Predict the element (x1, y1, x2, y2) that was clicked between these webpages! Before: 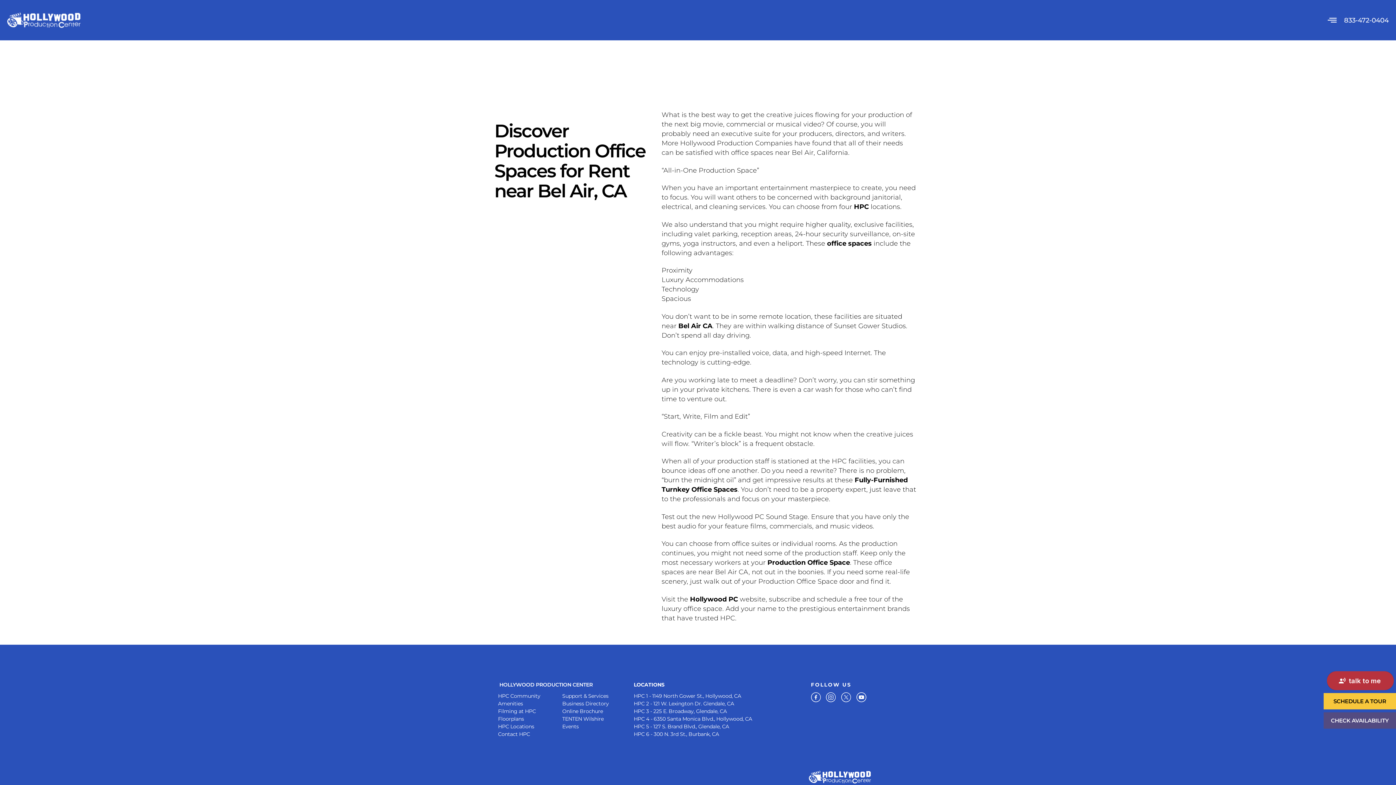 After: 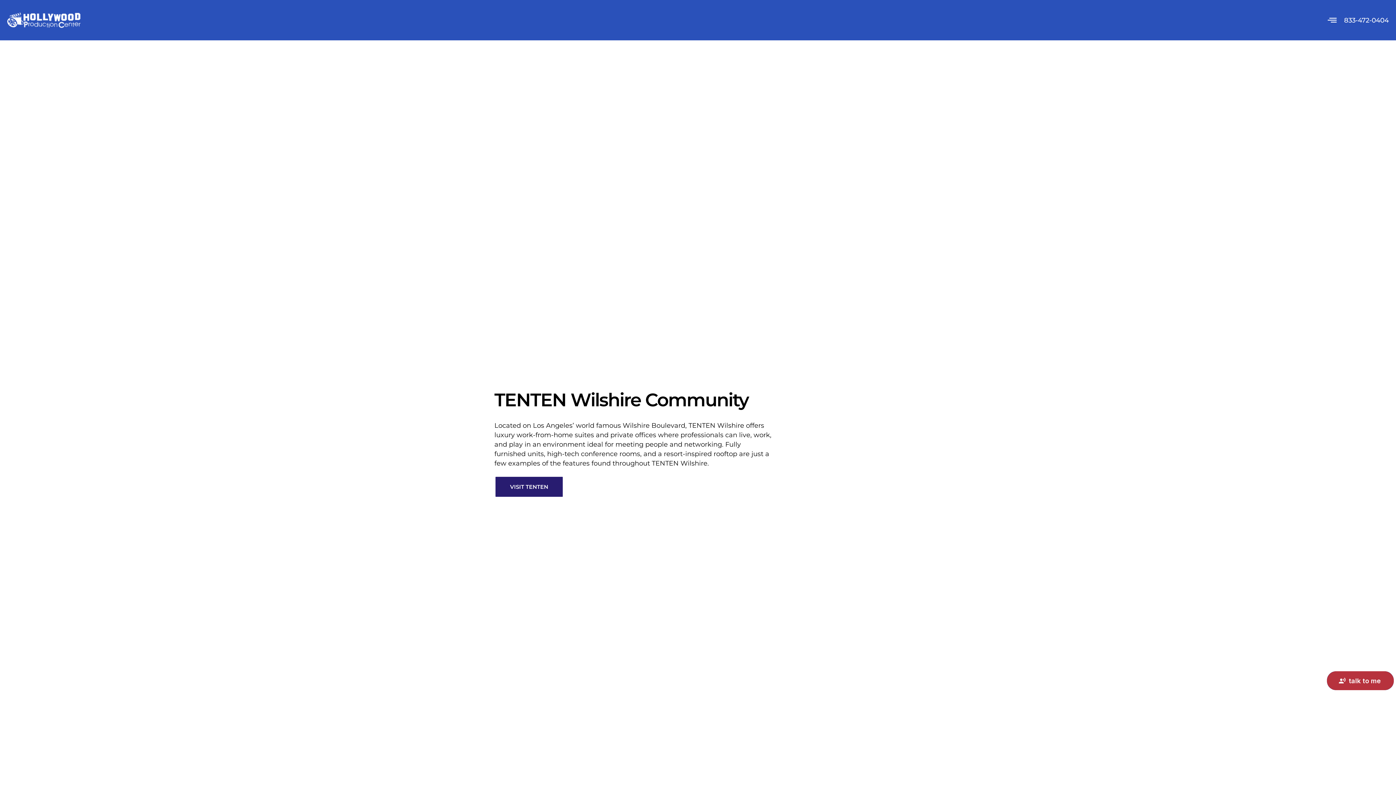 Action: bbox: (562, 715, 626, 723) label: TENTEN Wilshire